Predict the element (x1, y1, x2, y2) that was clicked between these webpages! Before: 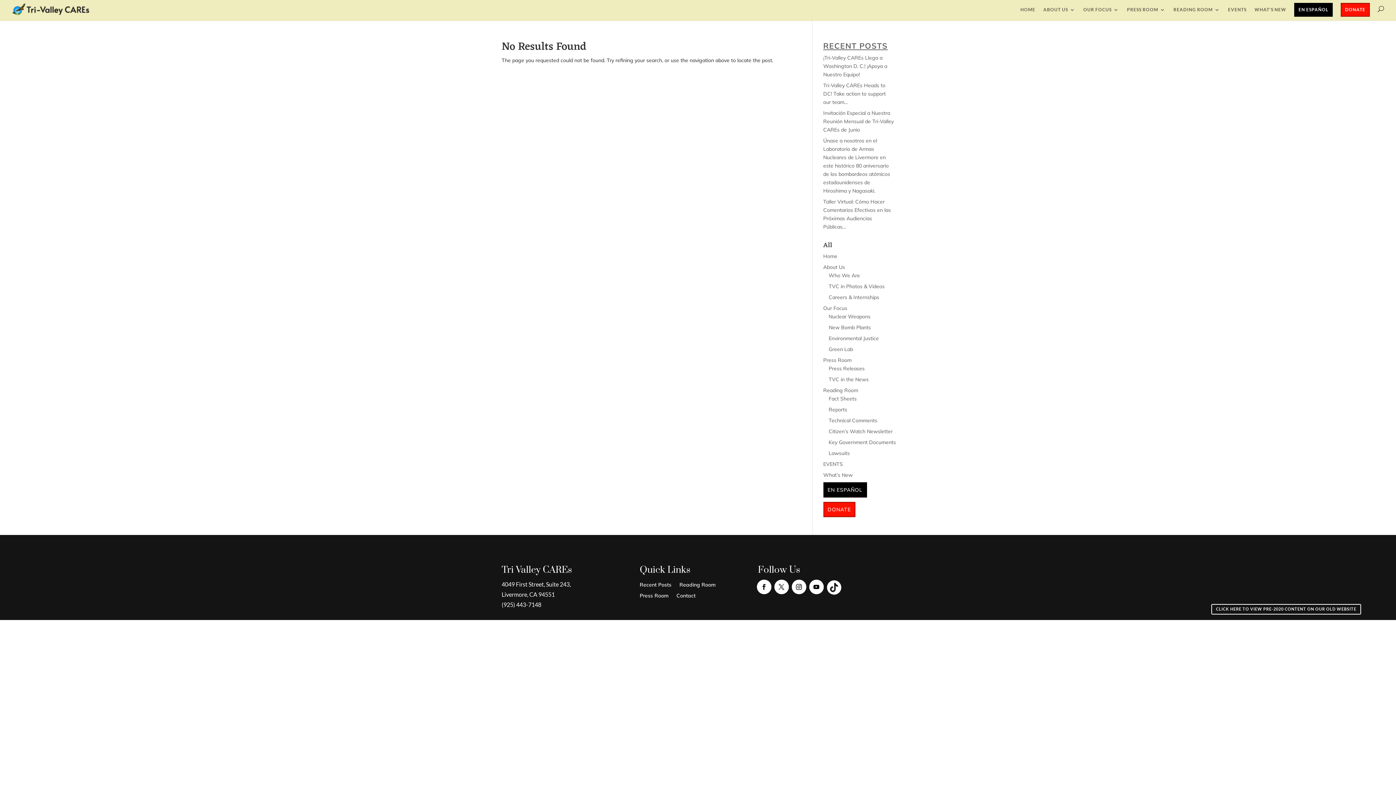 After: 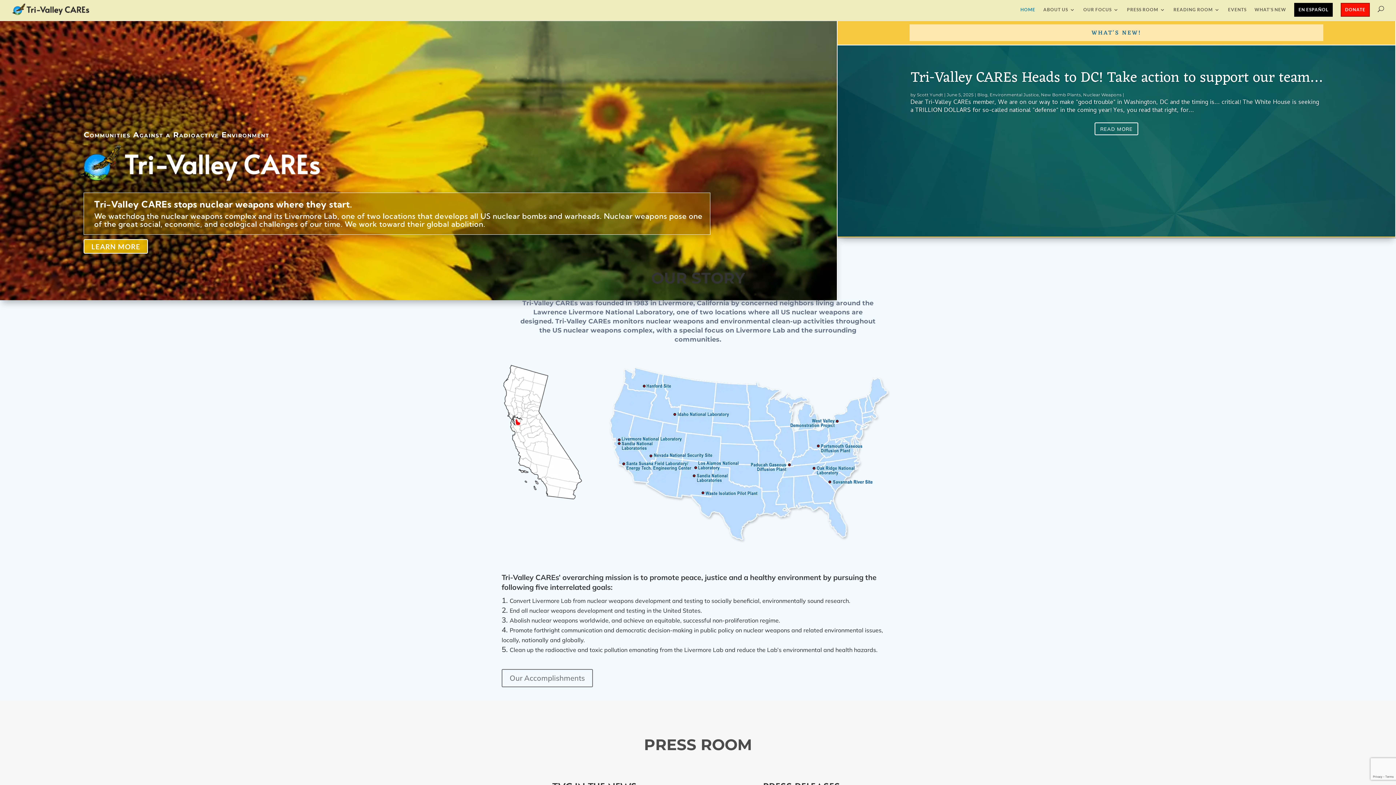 Action: bbox: (12, 5, 90, 11)